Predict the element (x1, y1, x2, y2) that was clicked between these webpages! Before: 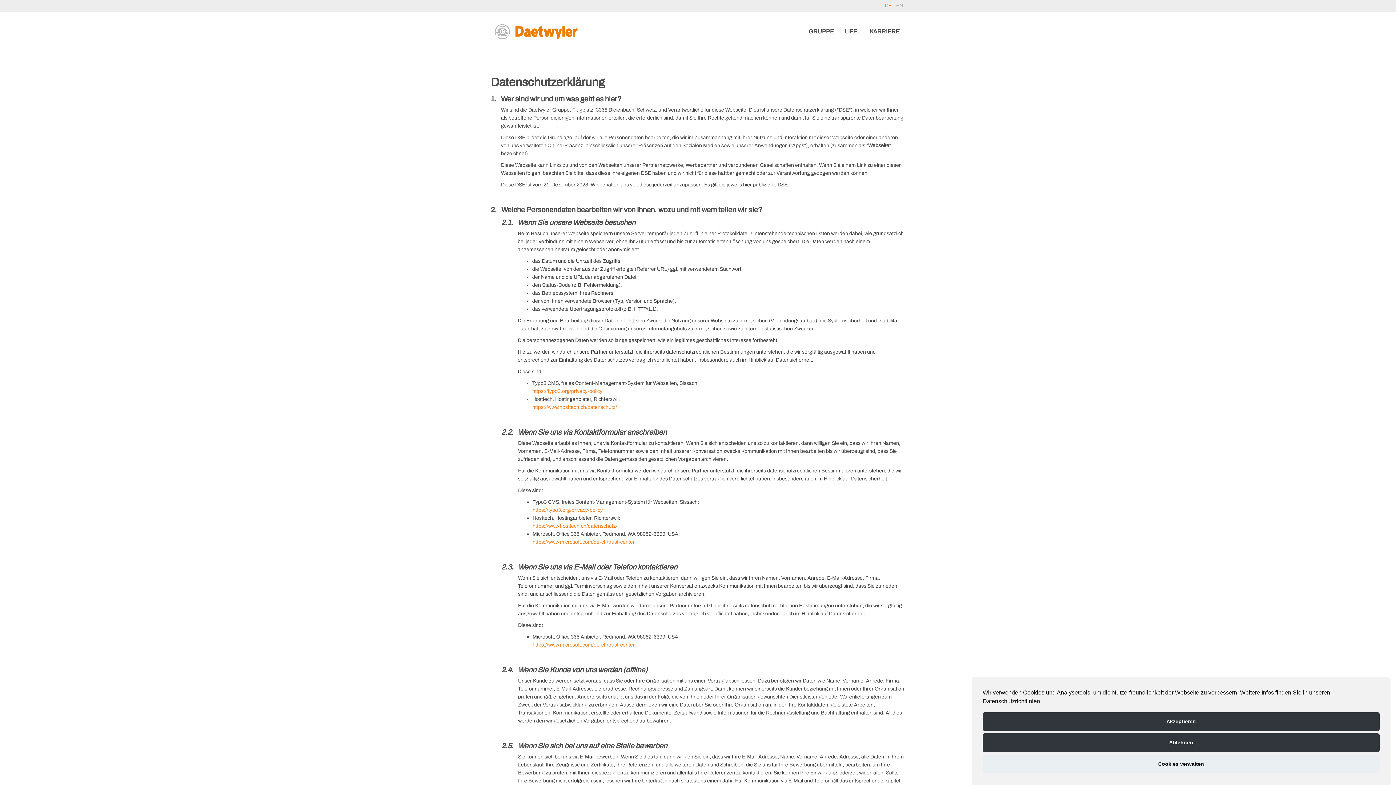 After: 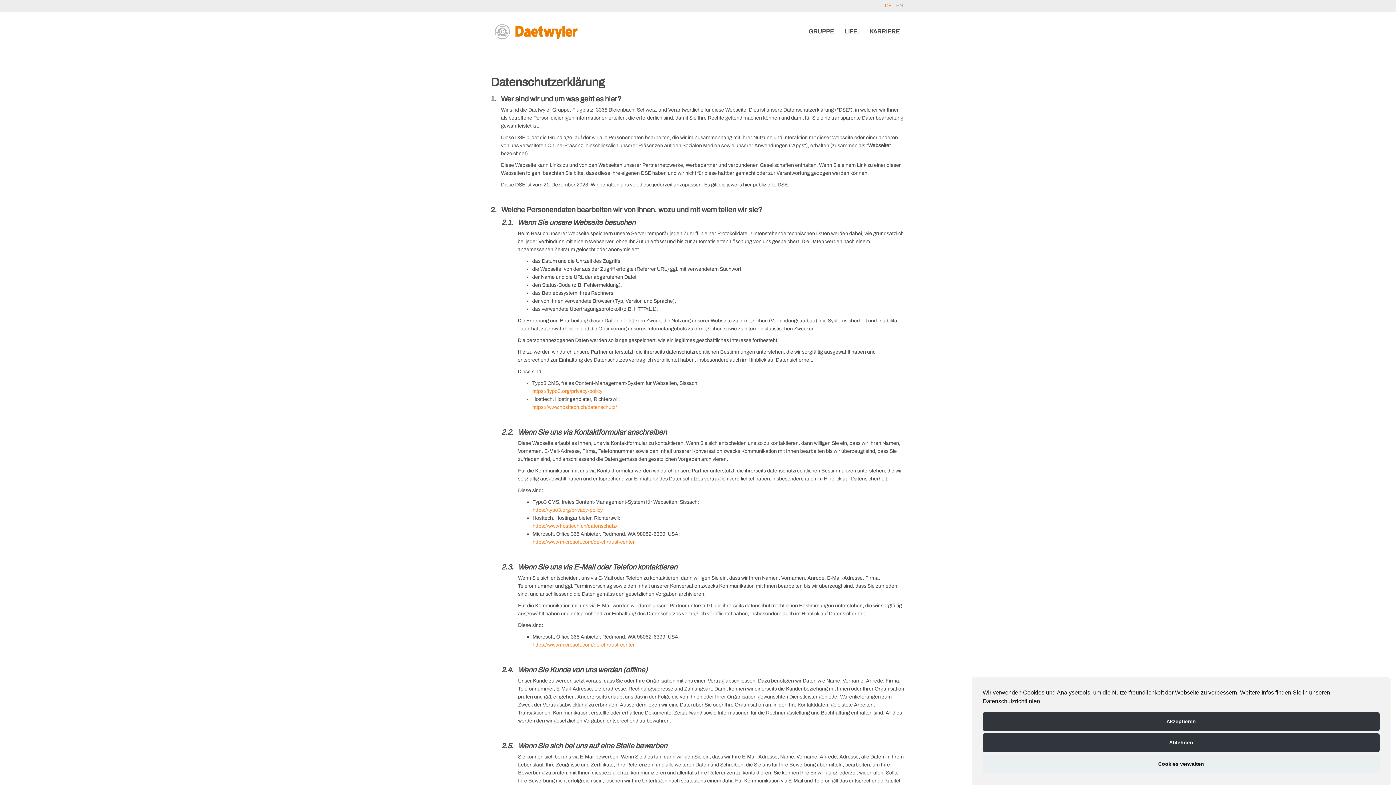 Action: label: https://www.microsoft.com/de-ch/trust-center bbox: (532, 539, 634, 545)